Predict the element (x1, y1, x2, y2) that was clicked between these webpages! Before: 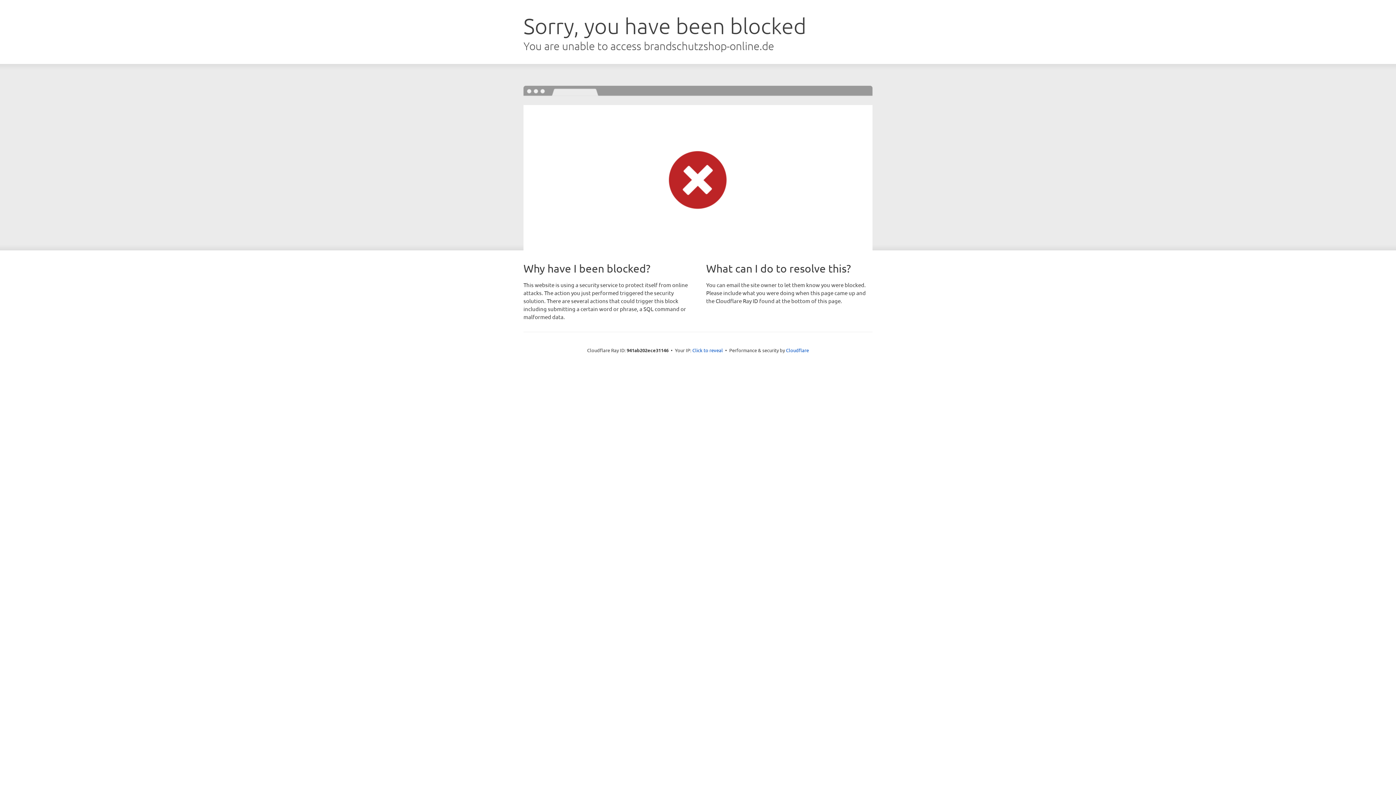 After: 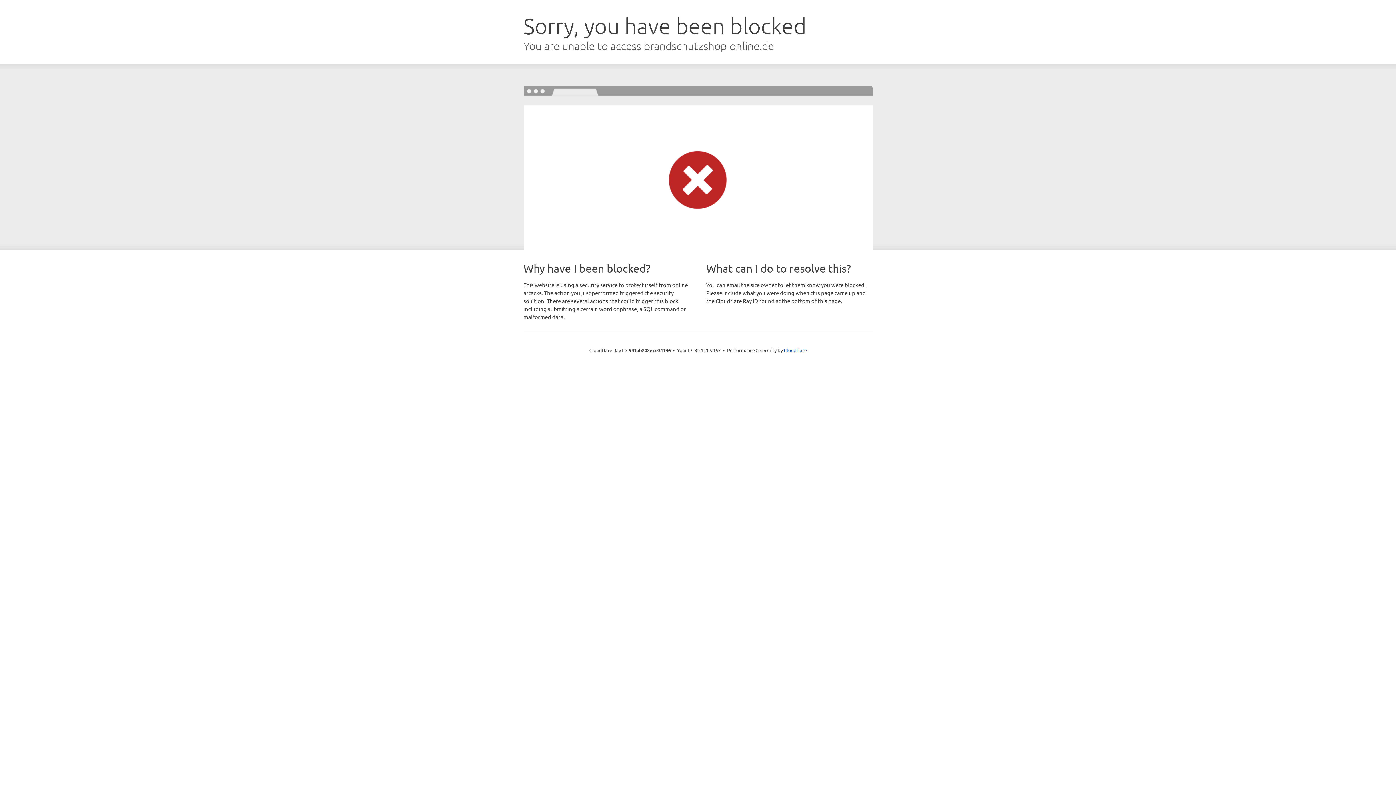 Action: bbox: (692, 346, 723, 353) label: Click to reveal